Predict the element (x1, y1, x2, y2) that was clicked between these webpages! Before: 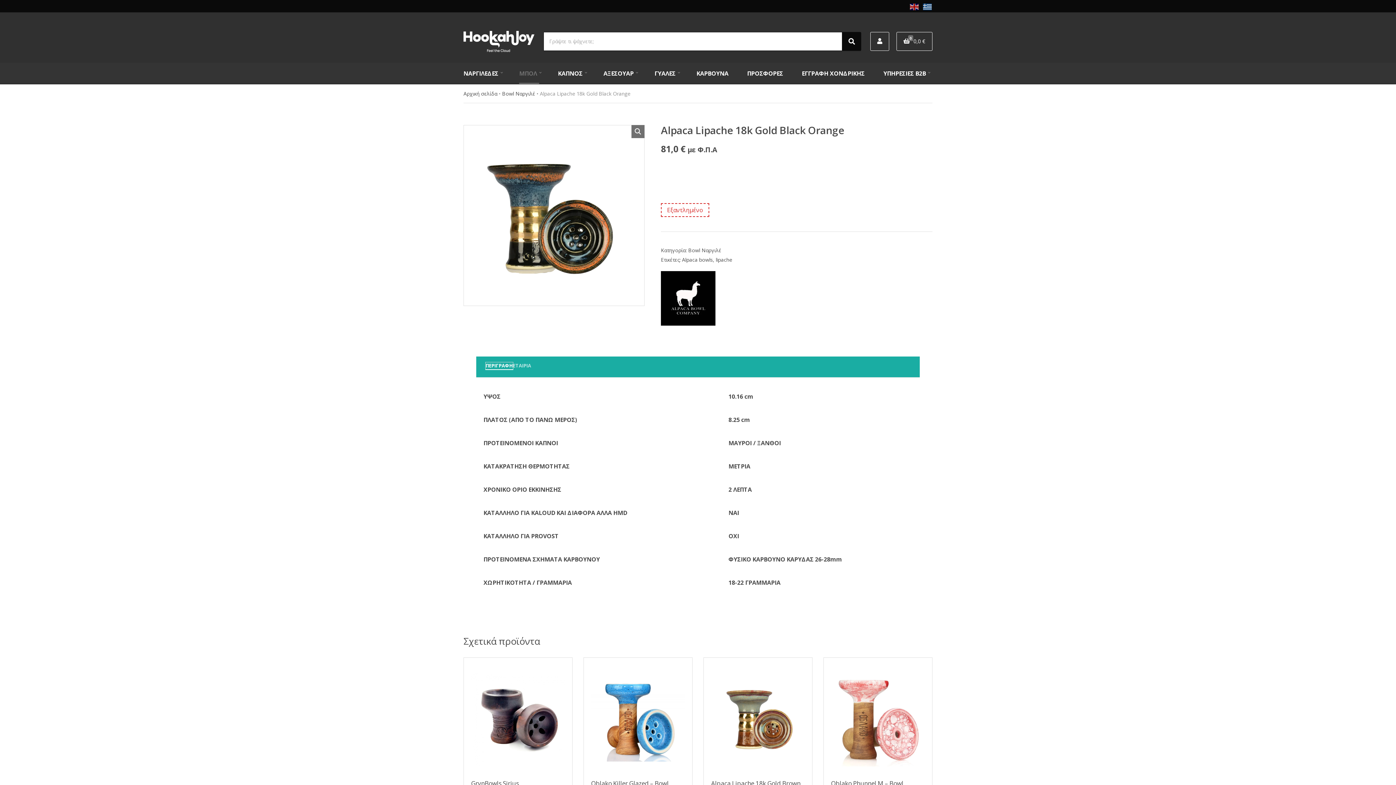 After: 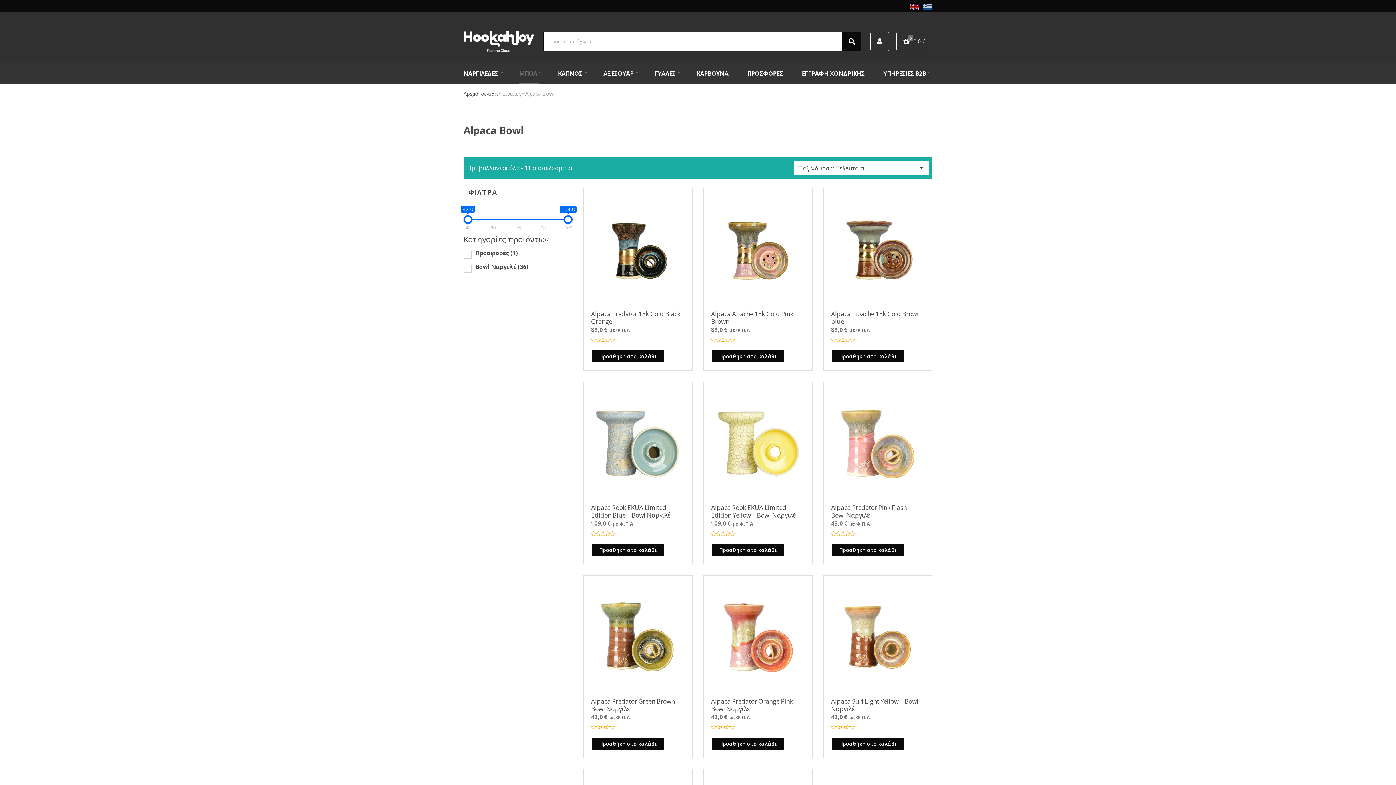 Action: bbox: (661, 293, 715, 301)